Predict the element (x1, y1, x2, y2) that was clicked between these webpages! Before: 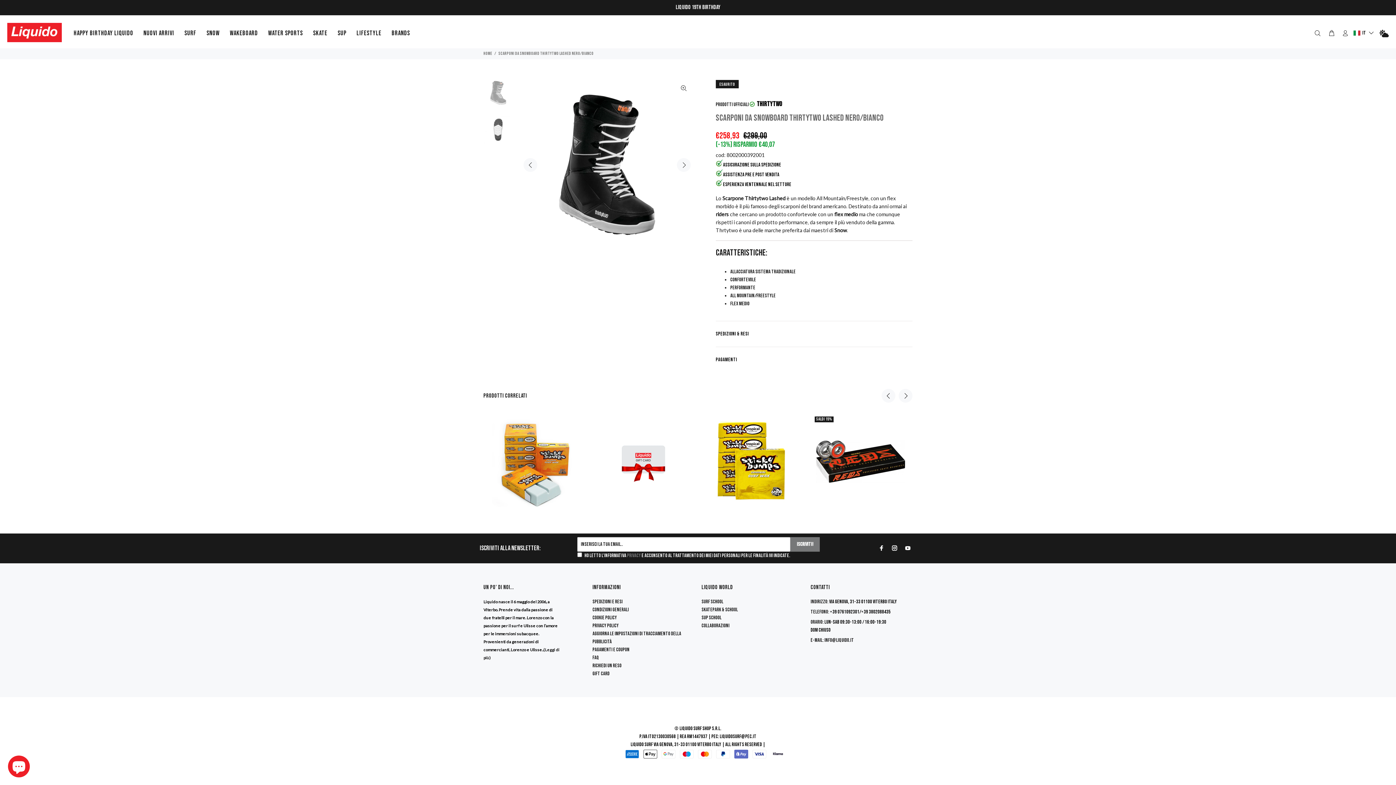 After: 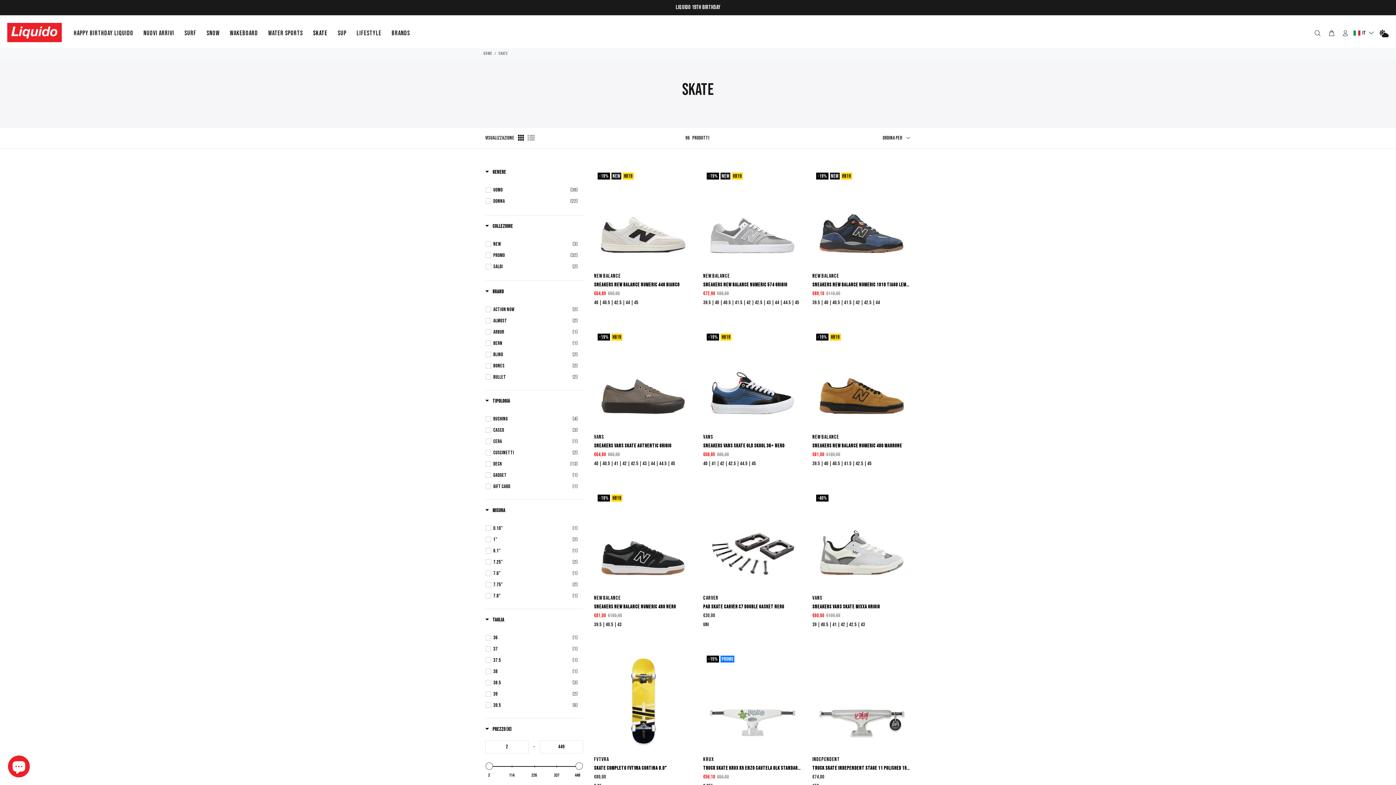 Action: bbox: (308, 26, 332, 39) label: Skate